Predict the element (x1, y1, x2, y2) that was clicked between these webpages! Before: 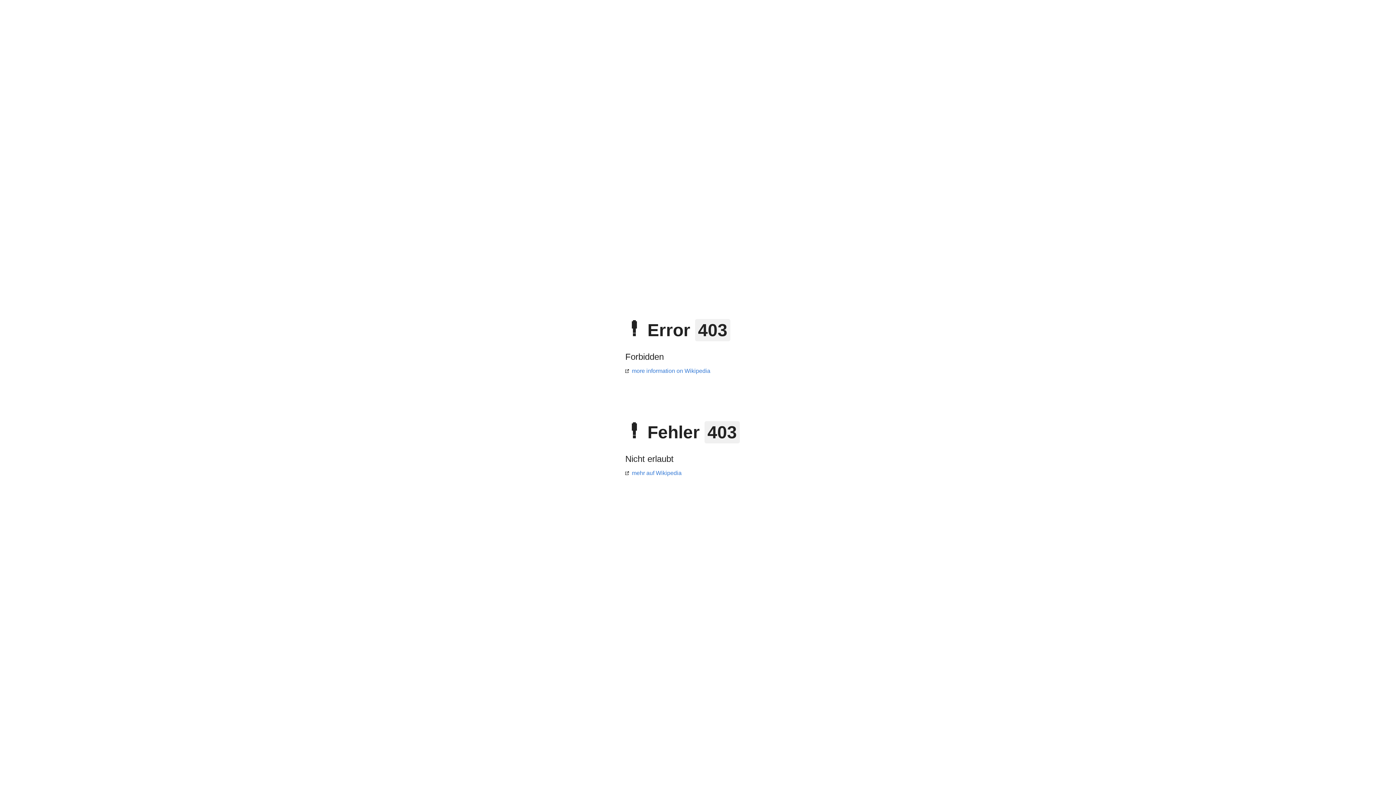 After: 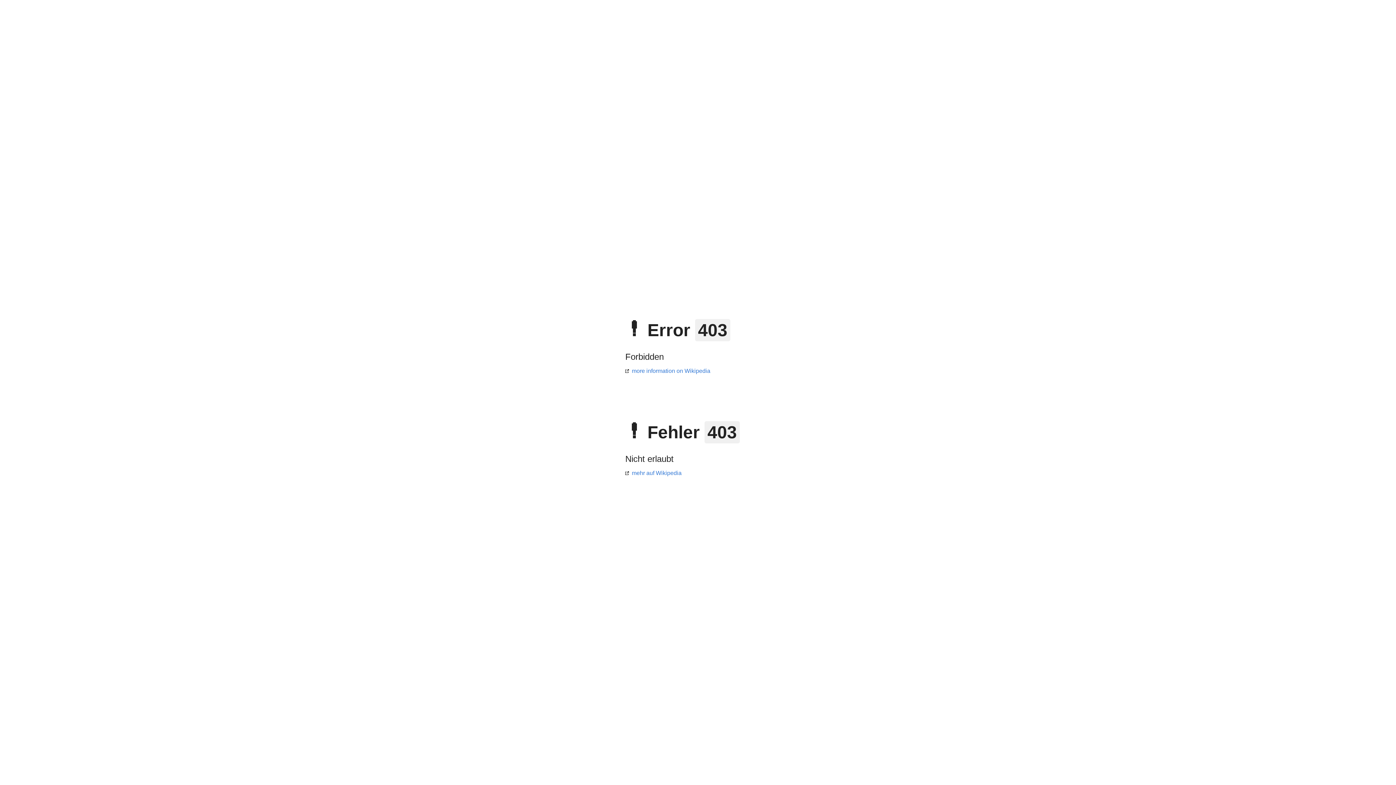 Action: label: mehr auf Wikipedia bbox: (625, 470, 681, 476)